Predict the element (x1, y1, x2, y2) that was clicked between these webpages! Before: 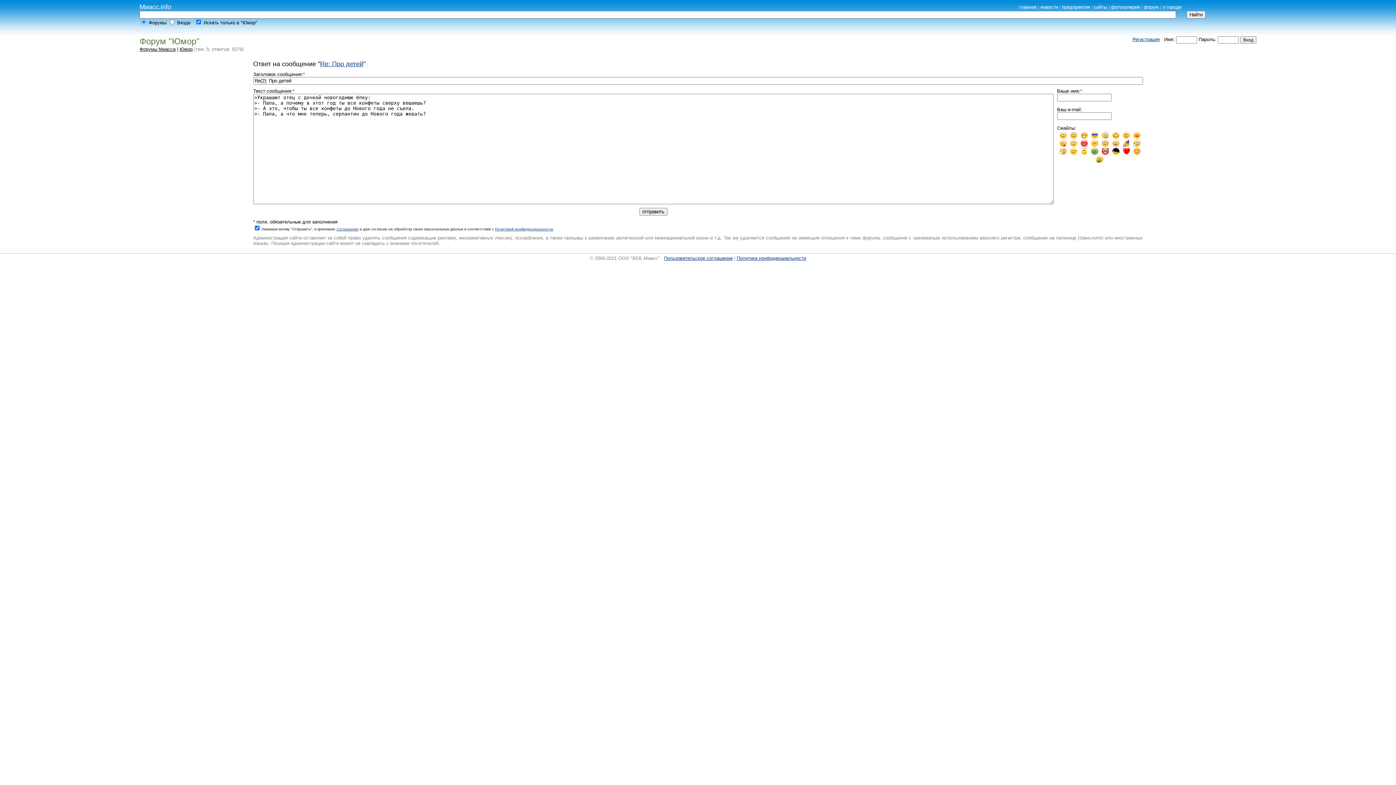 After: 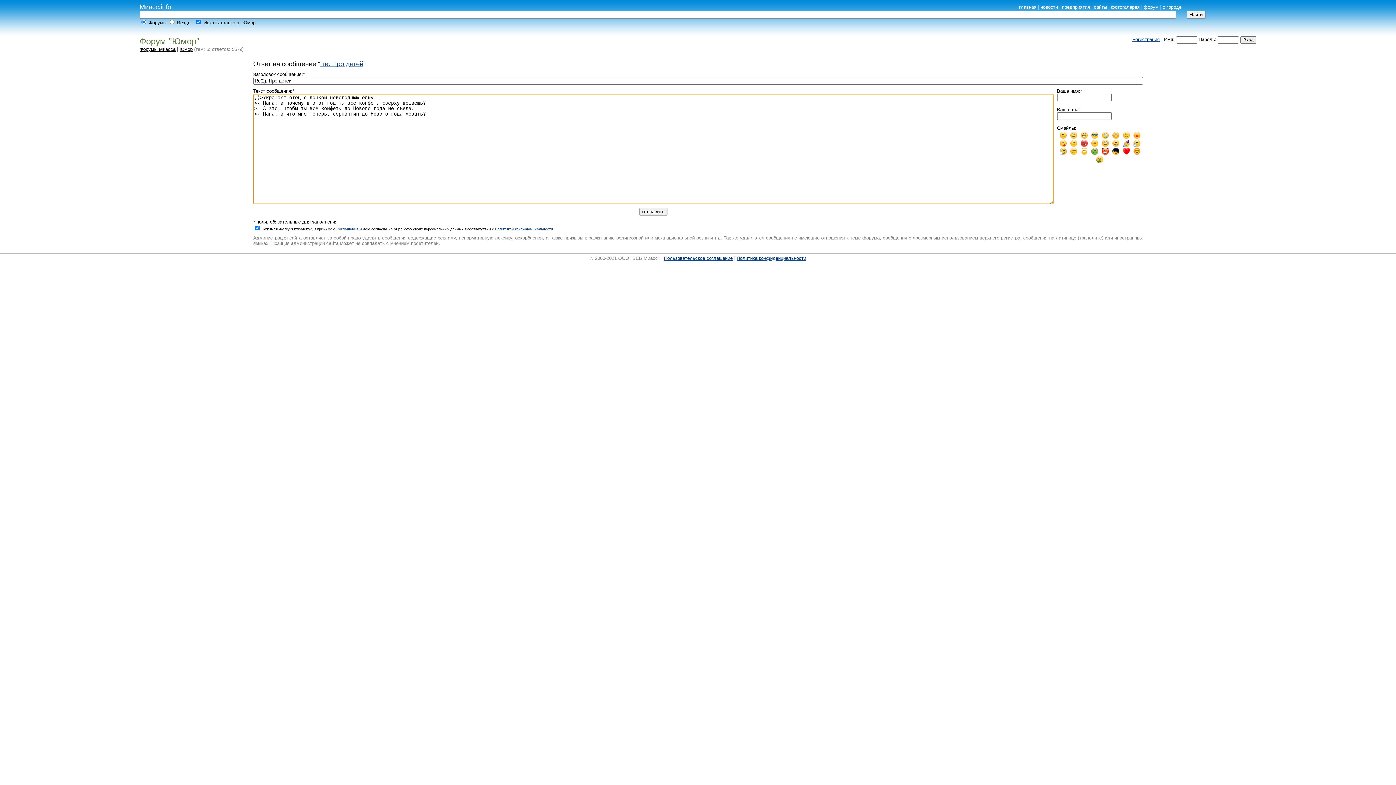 Action: bbox: (1122, 134, 1131, 140)